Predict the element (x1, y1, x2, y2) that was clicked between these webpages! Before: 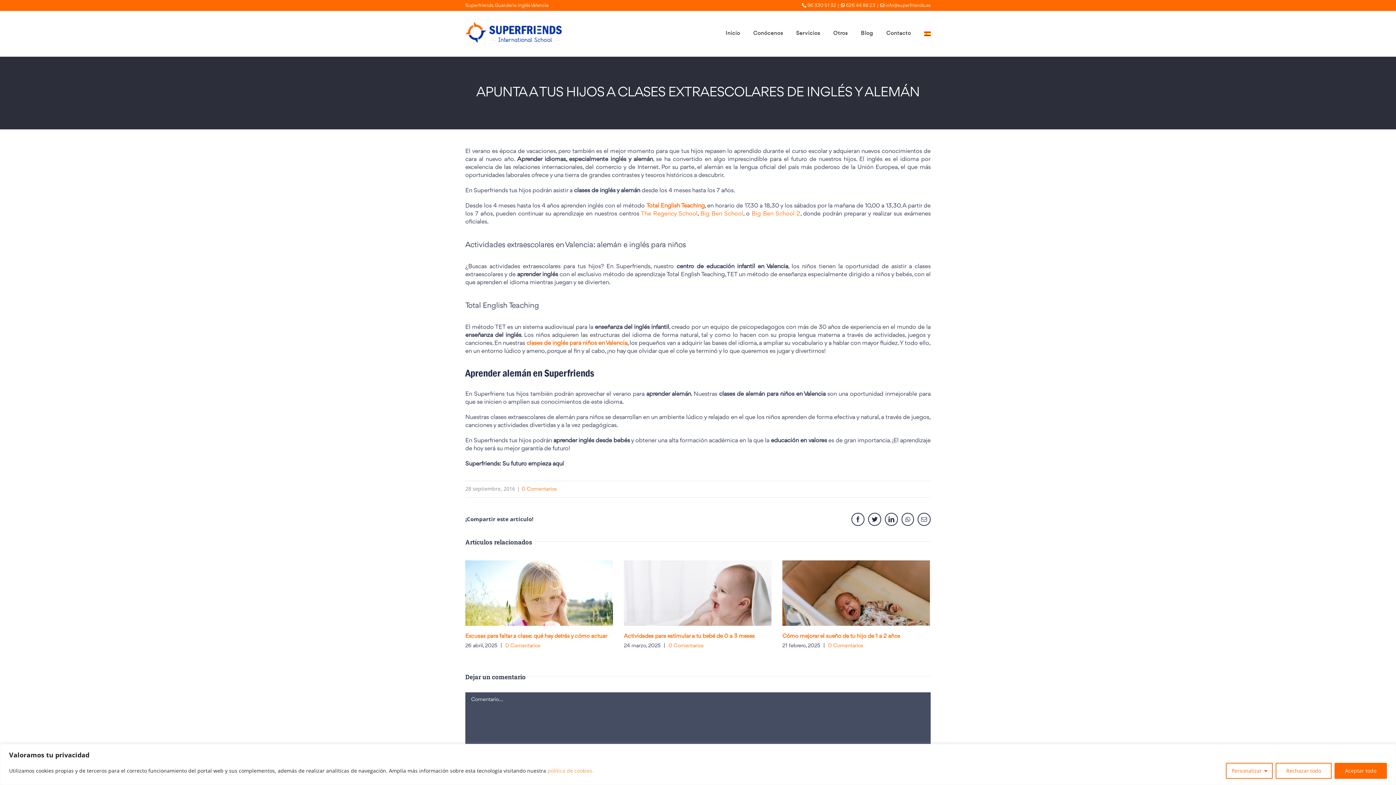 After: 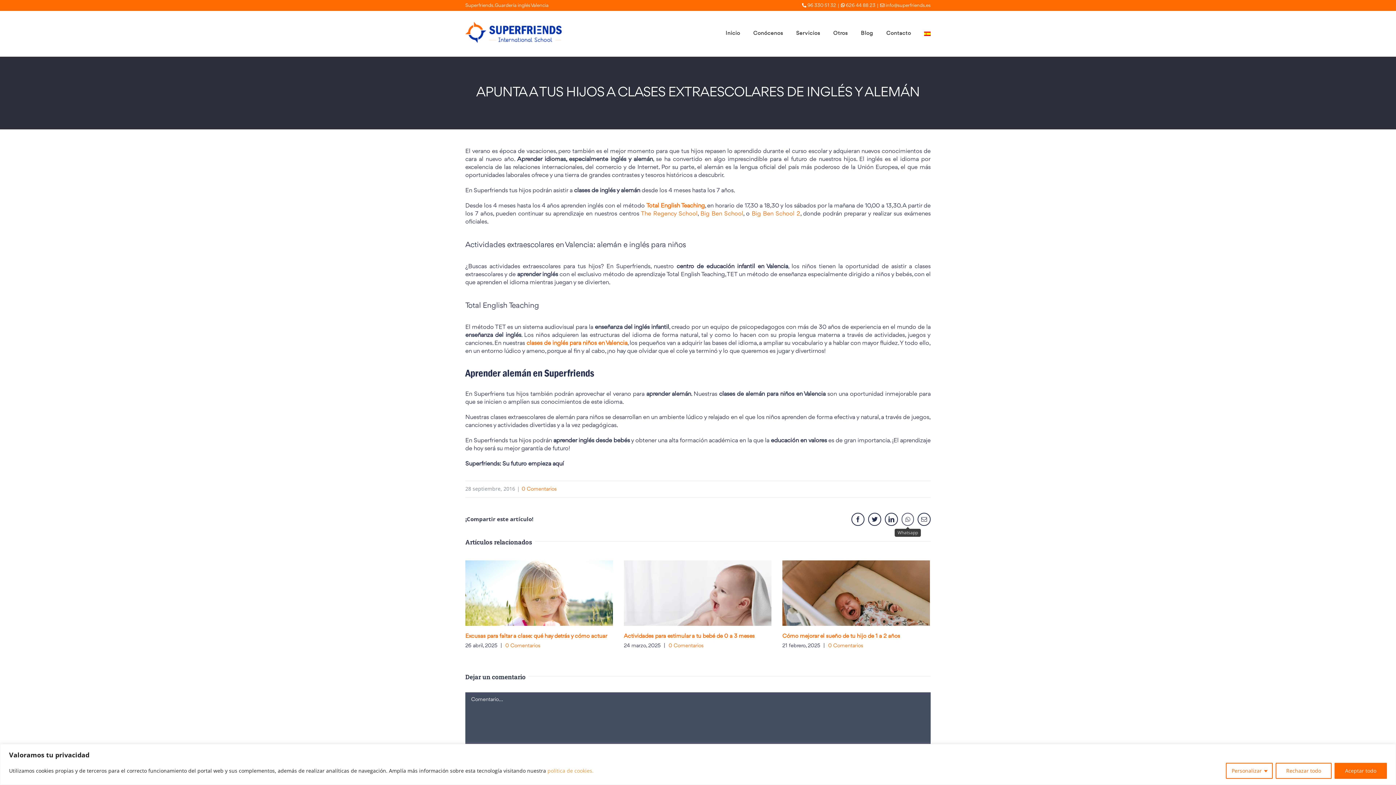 Action: bbox: (901, 513, 914, 526) label: Whatsapp